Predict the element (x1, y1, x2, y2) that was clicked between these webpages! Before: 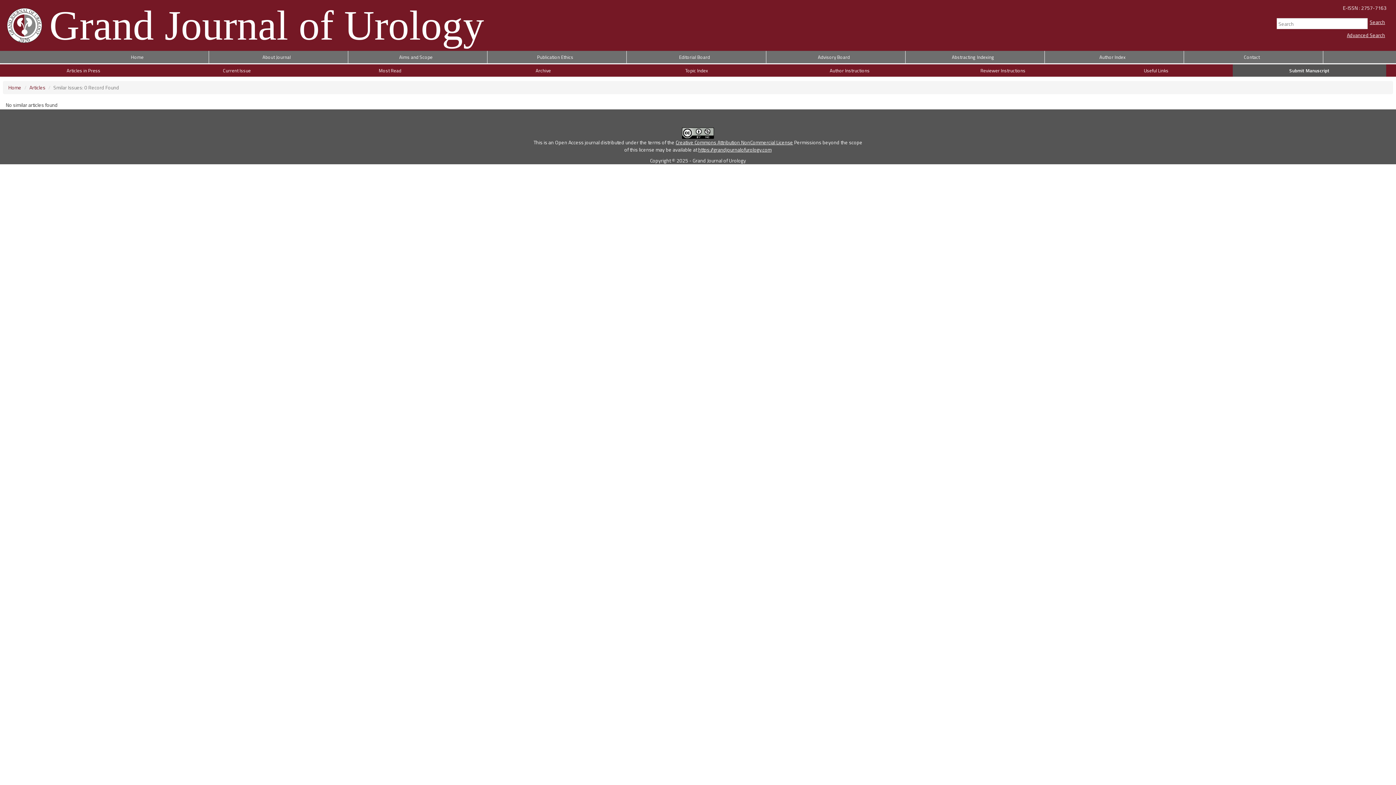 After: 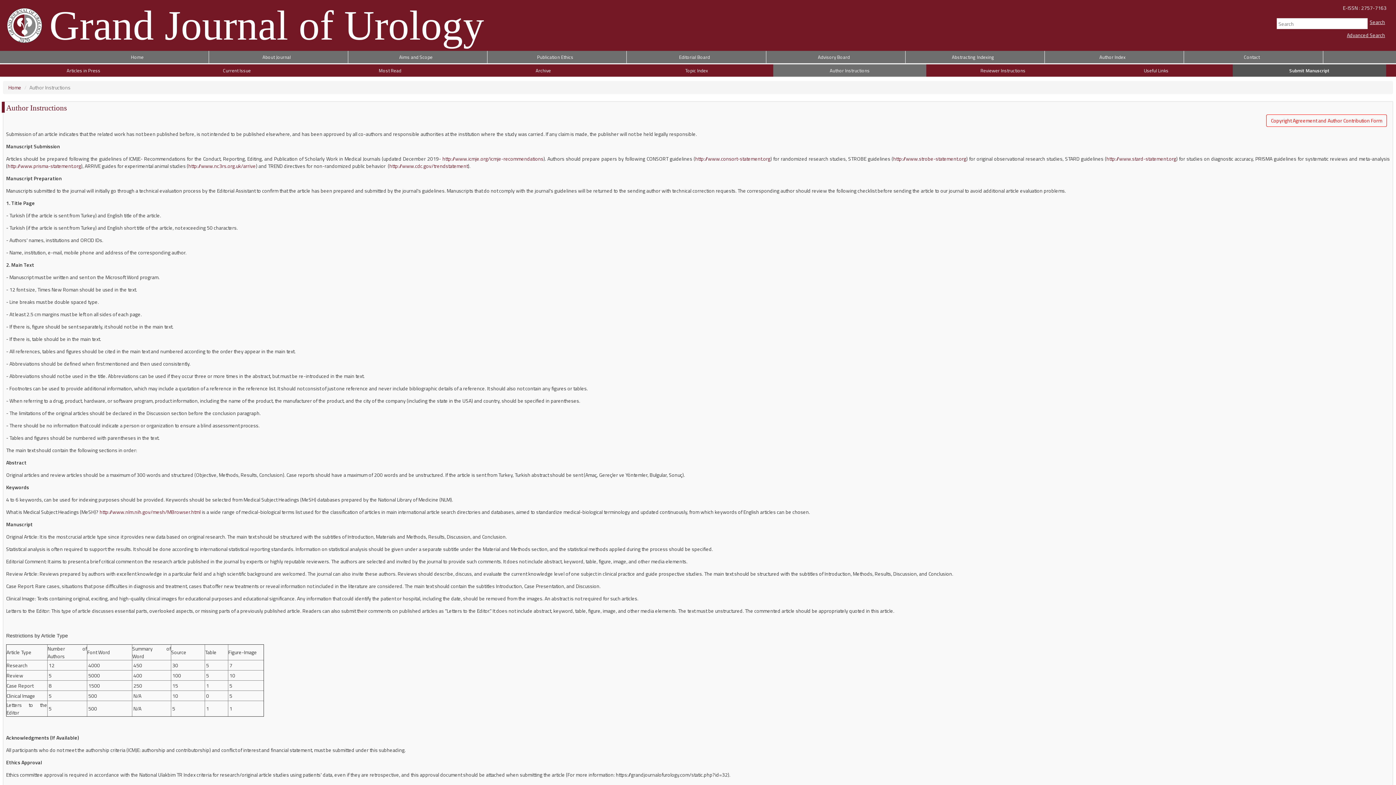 Action: label: Author Instructions bbox: (773, 64, 926, 76)